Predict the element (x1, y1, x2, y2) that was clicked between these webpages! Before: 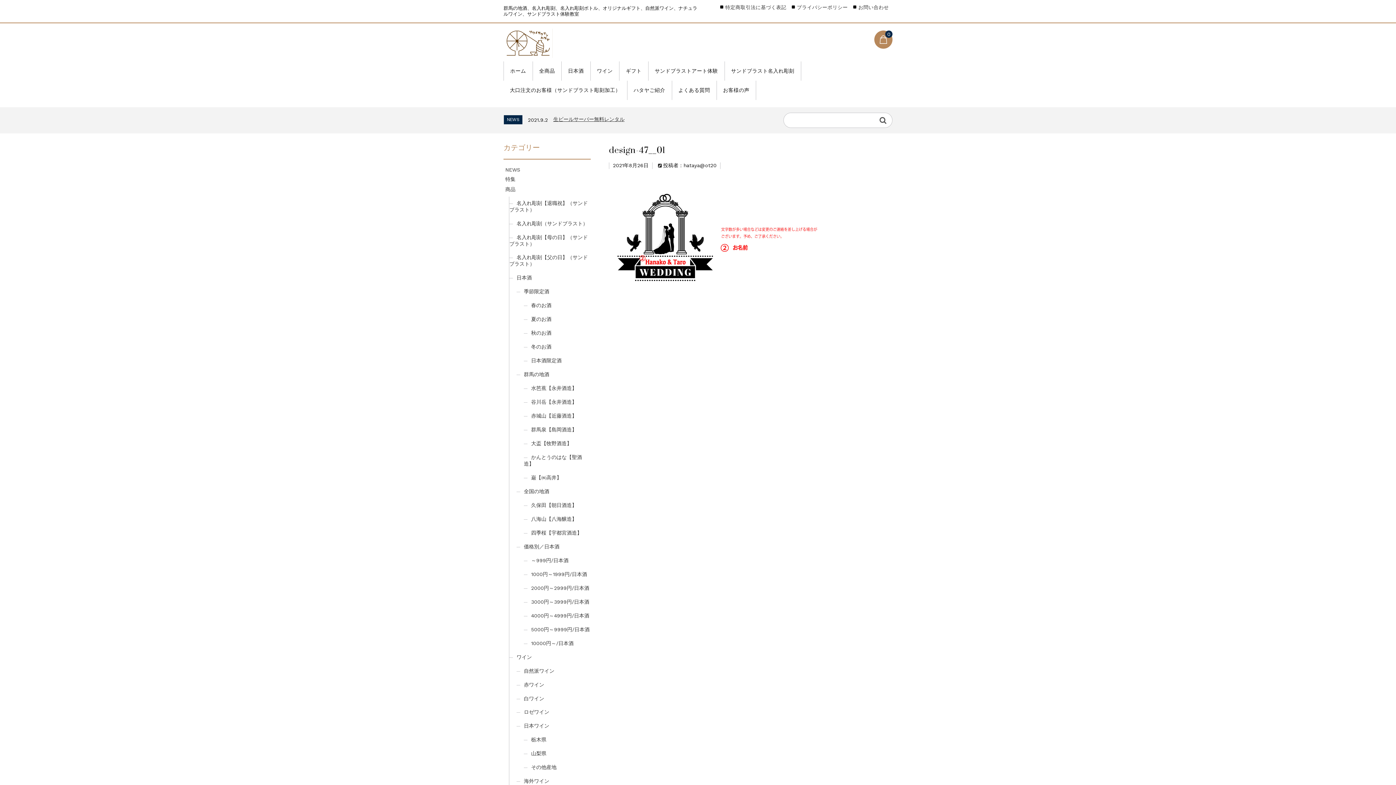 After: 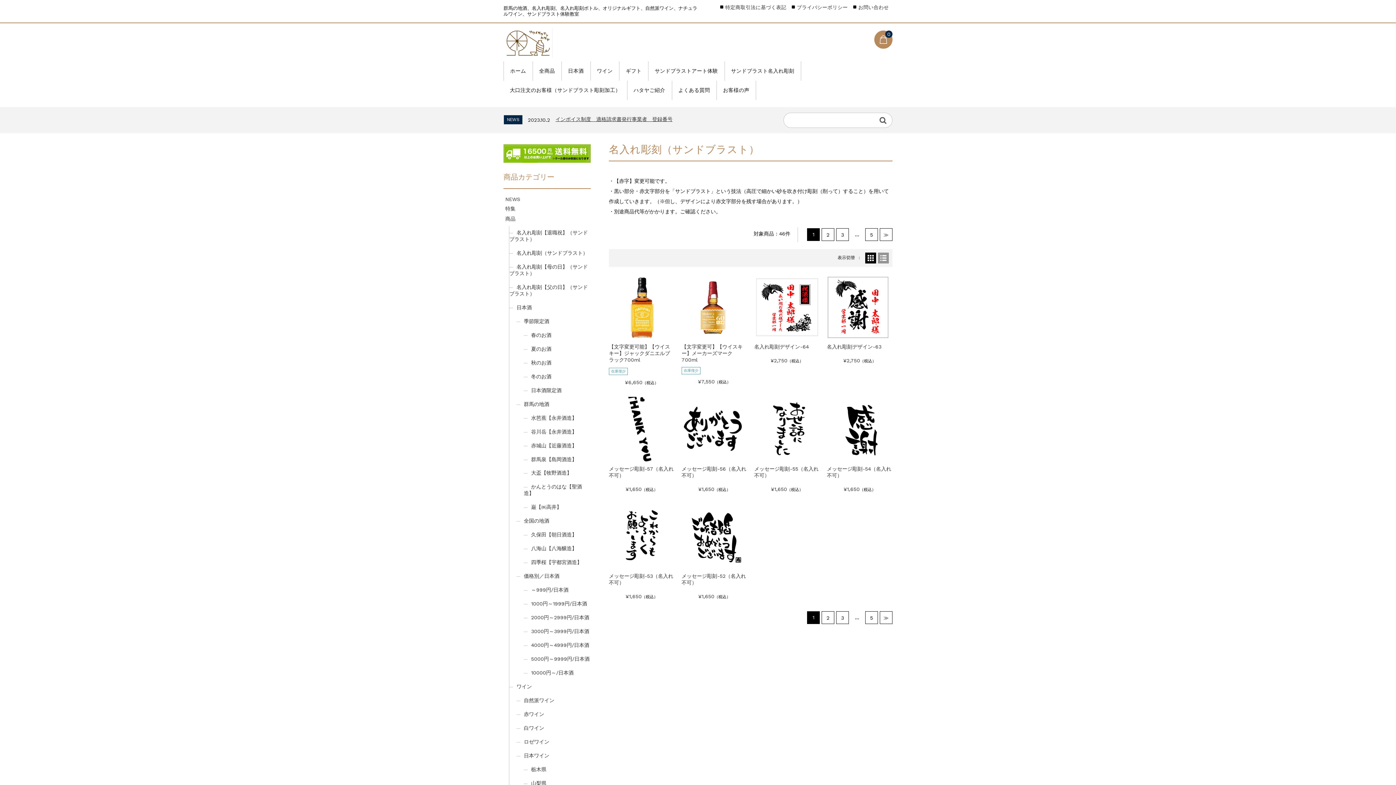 Action: label: 名入れ彫刻（サンドブラスト） bbox: (509, 216, 587, 230)